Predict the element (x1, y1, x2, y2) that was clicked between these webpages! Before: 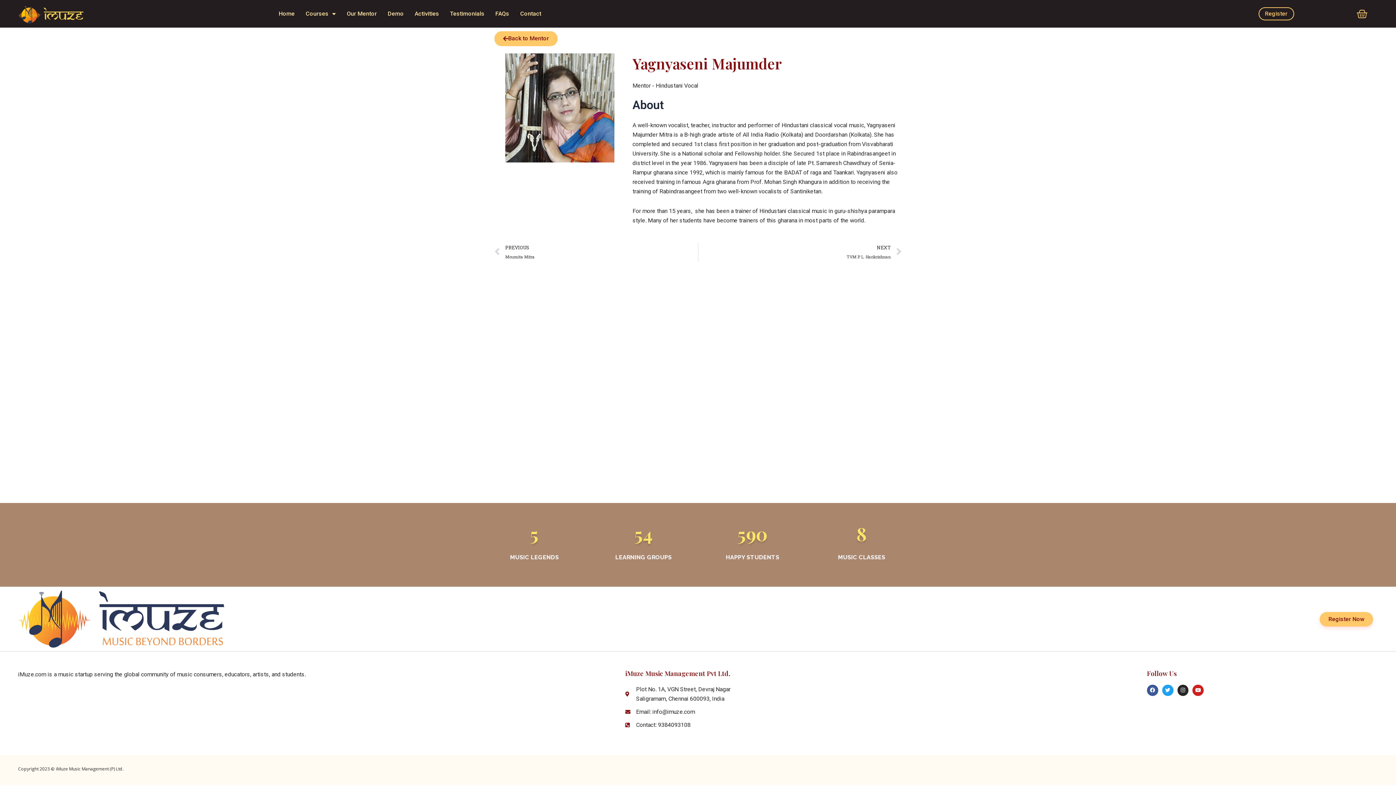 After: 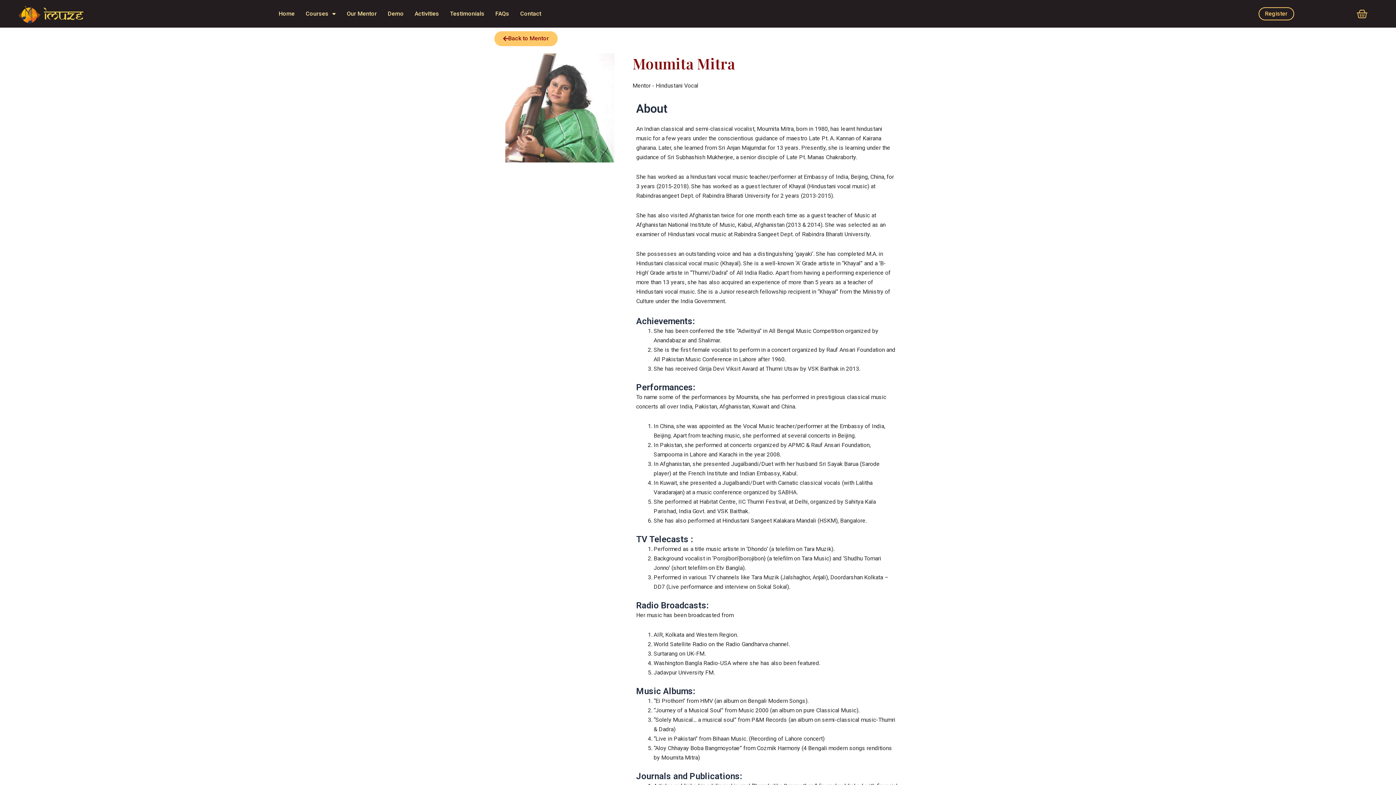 Action: bbox: (494, 243, 698, 261) label: Prev
PREVIOUS
Moumita Mitra